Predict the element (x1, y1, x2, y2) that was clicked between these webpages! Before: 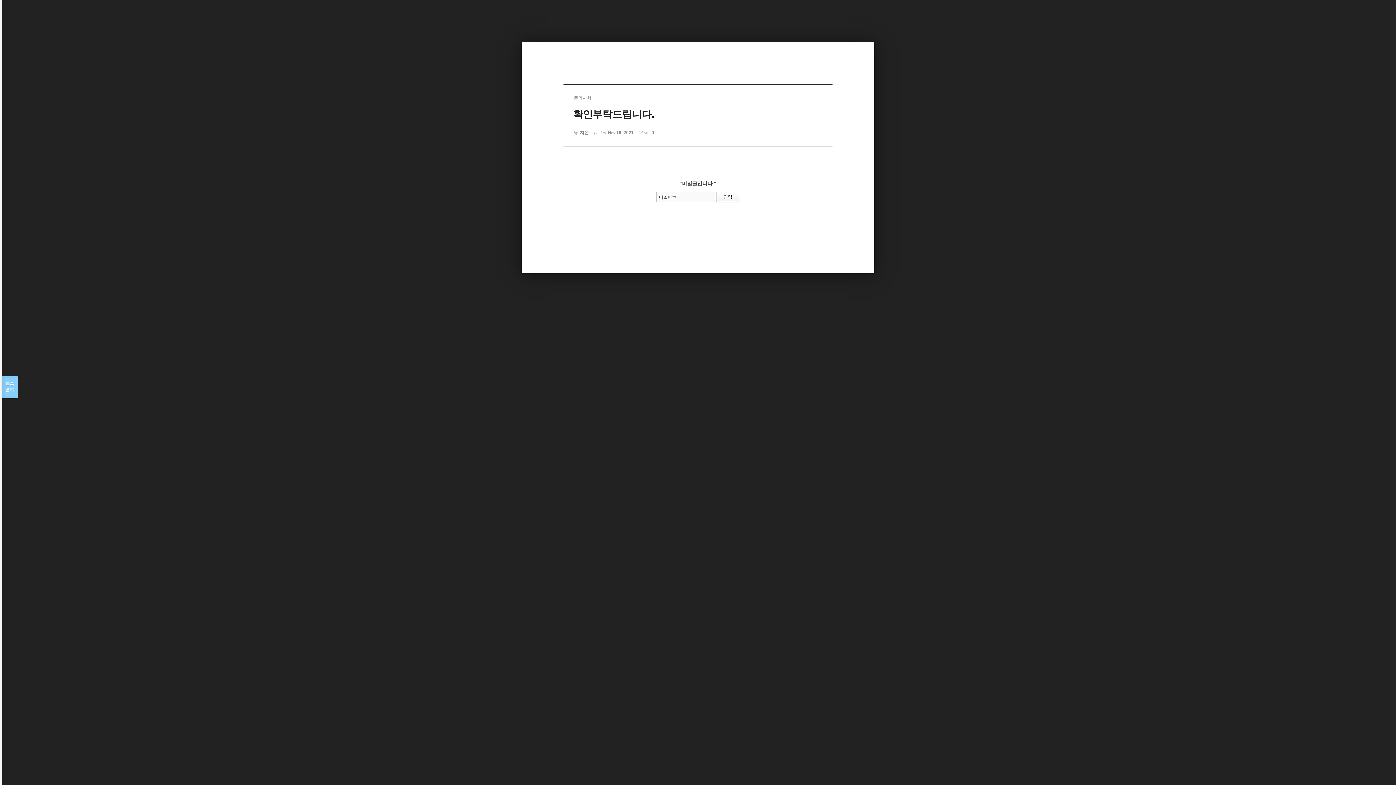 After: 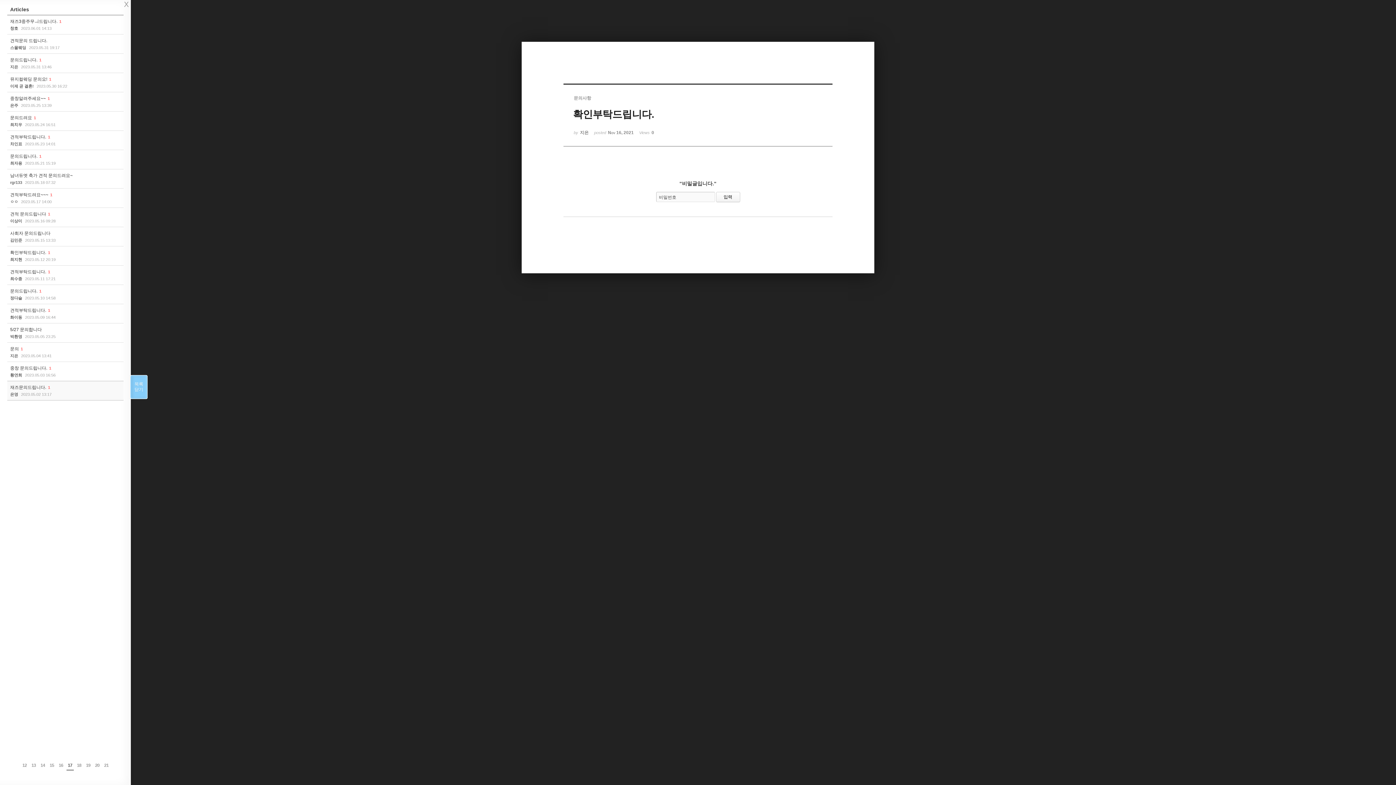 Action: label: 목록

열기 bbox: (1, 376, 17, 398)